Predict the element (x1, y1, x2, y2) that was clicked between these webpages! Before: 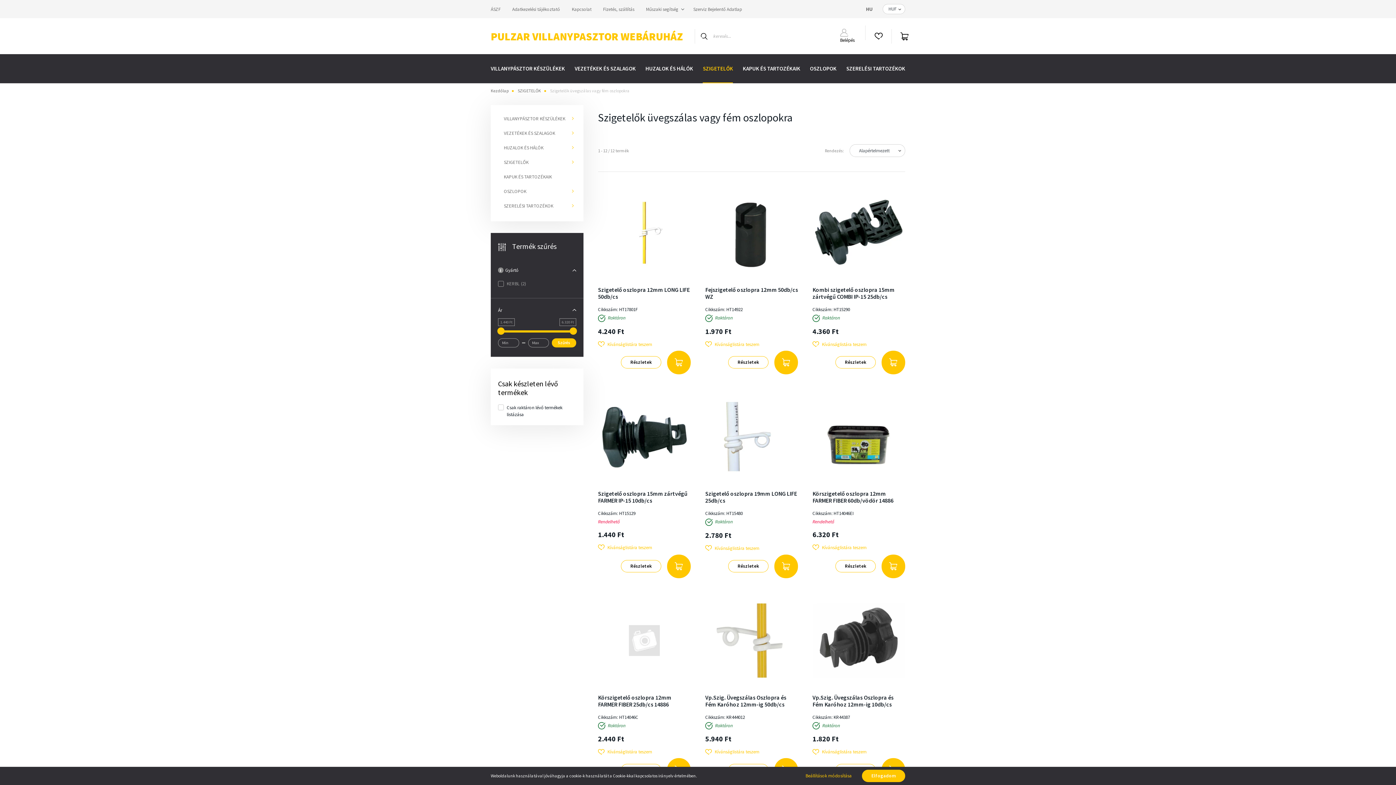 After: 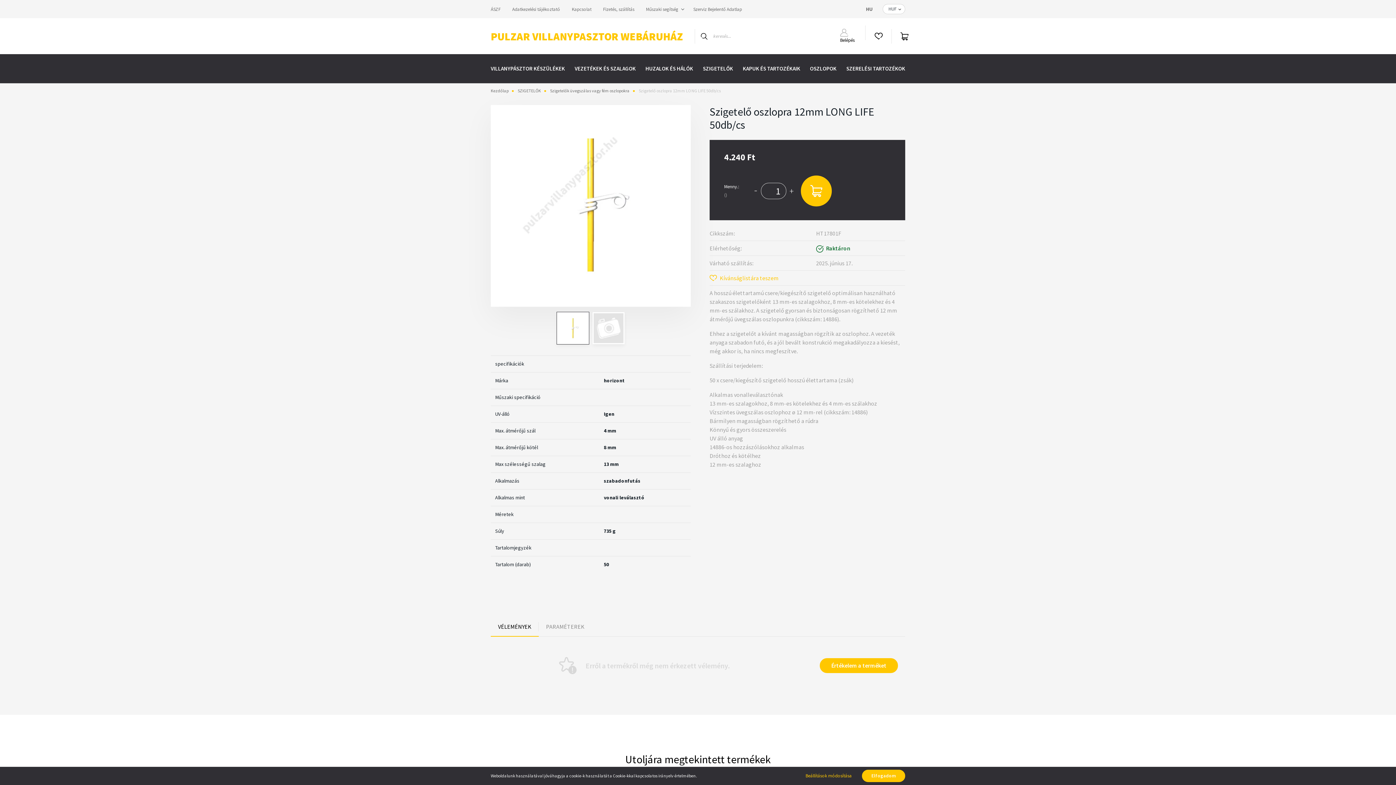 Action: bbox: (598, 286, 689, 300) label: Szigetelő oszlopra 12mm LONG LIFE 50db/cs